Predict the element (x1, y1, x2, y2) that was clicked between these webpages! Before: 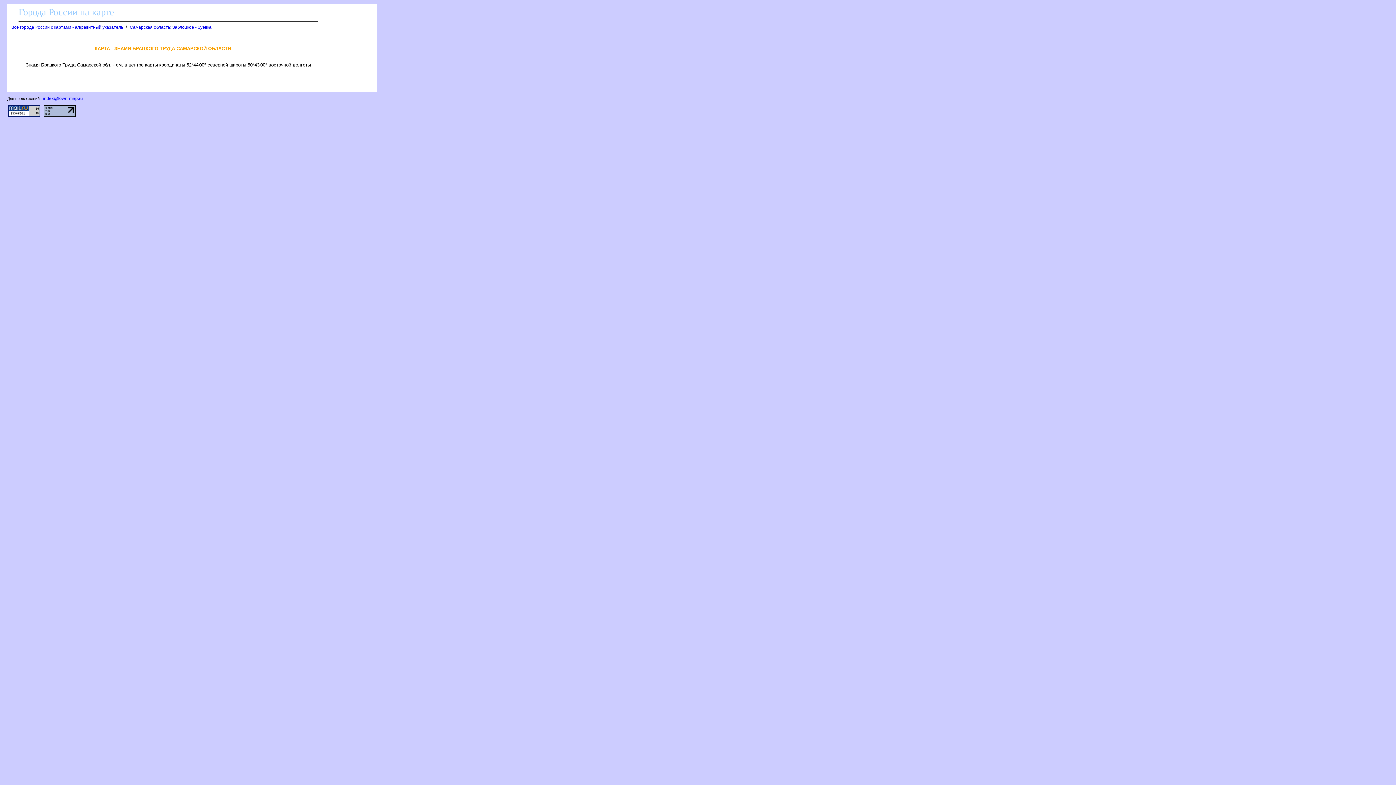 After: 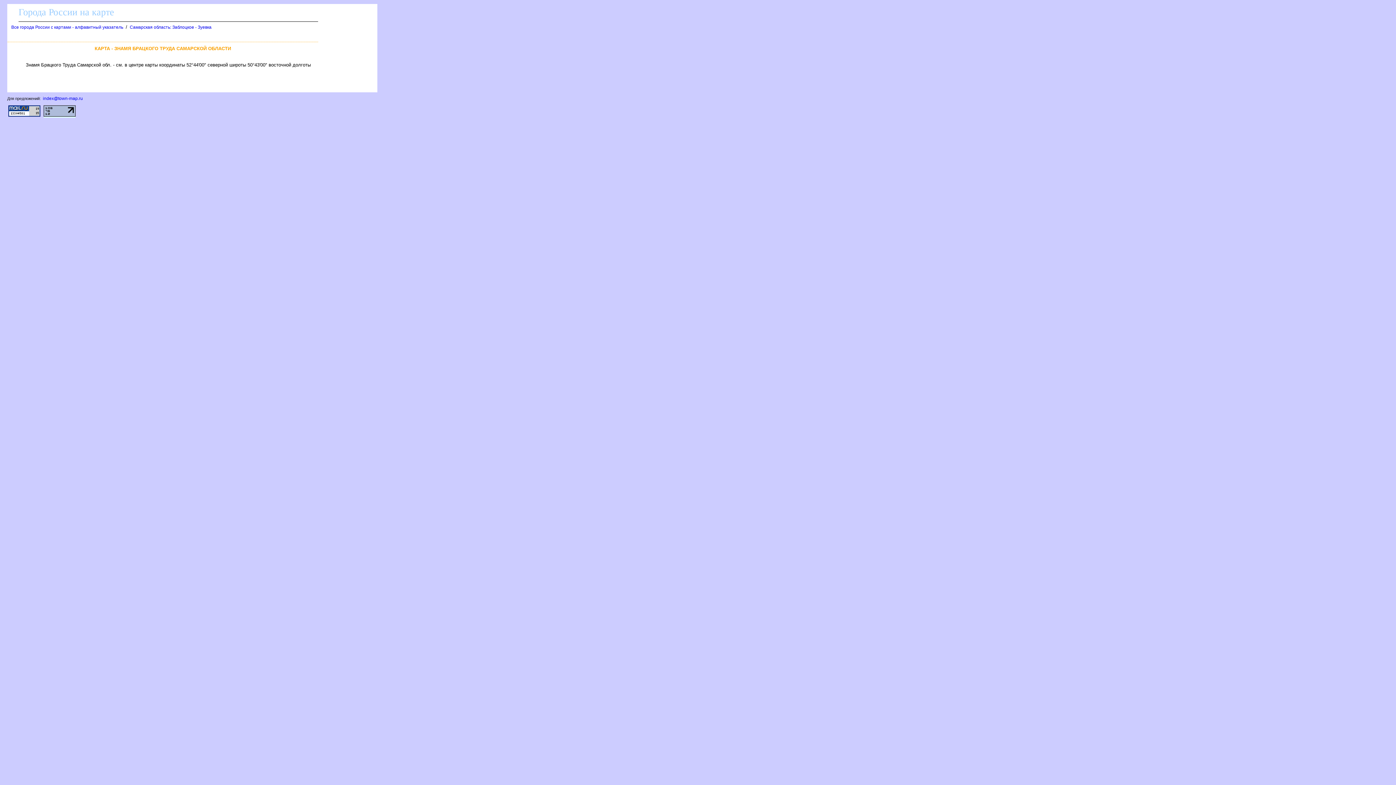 Action: bbox: (43, 112, 75, 117)